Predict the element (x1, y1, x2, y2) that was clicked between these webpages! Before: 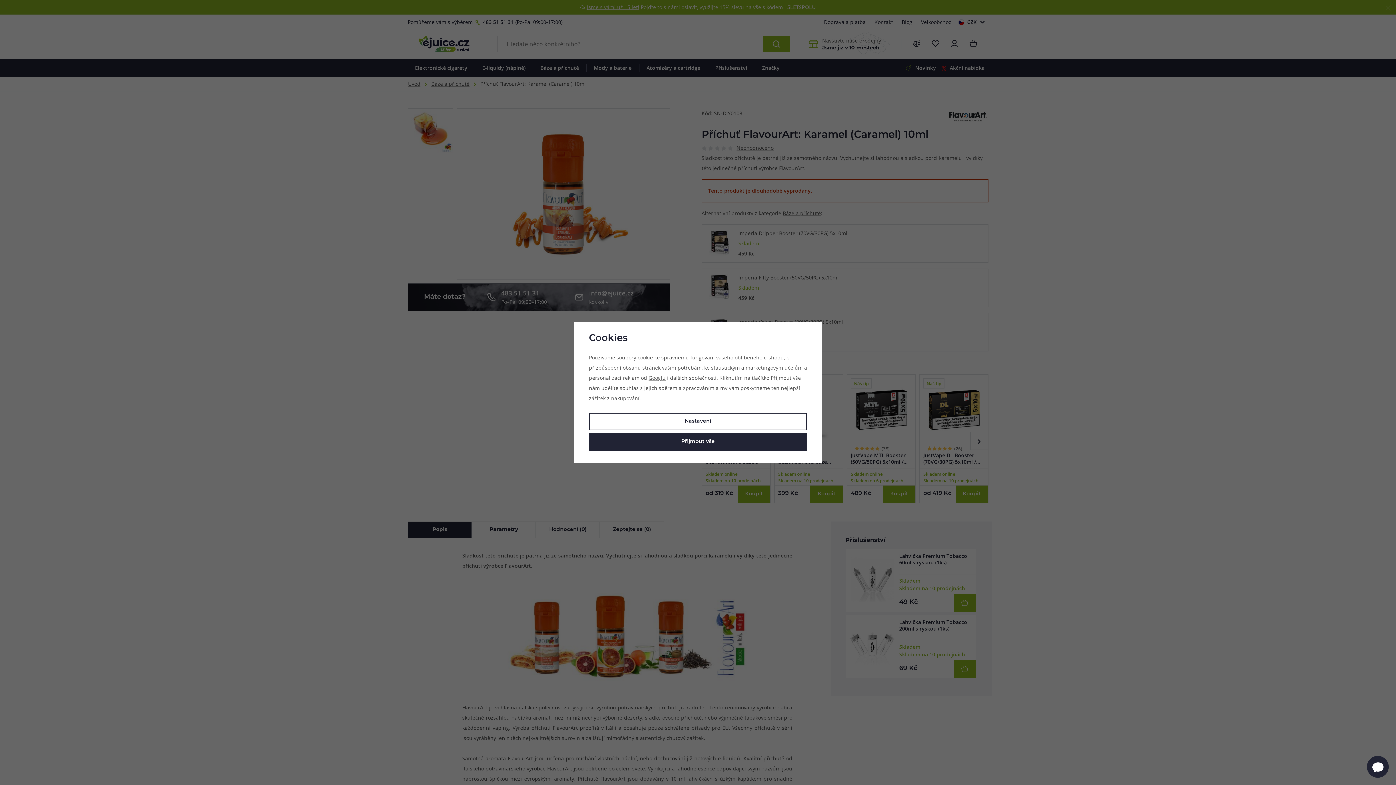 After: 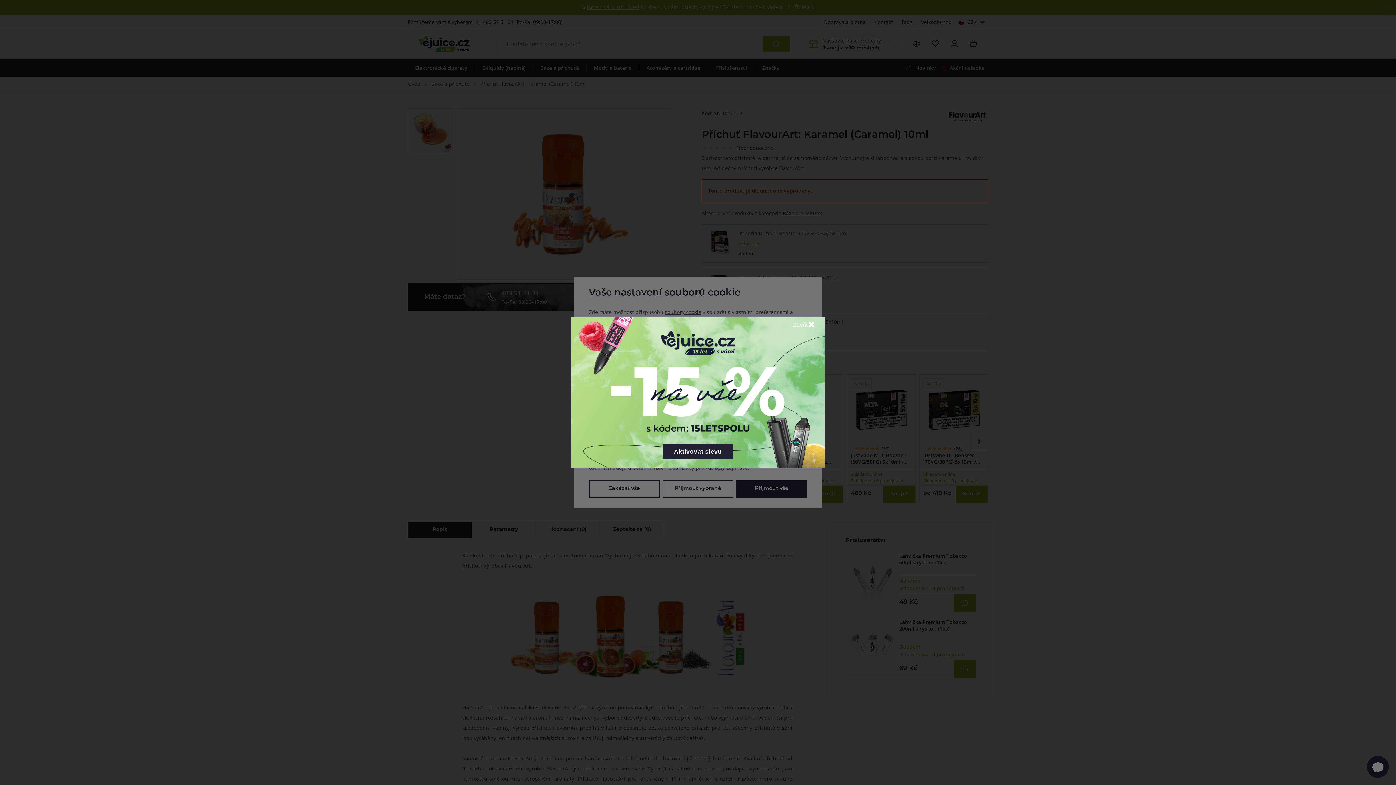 Action: bbox: (589, 413, 807, 430) label: Nastavení